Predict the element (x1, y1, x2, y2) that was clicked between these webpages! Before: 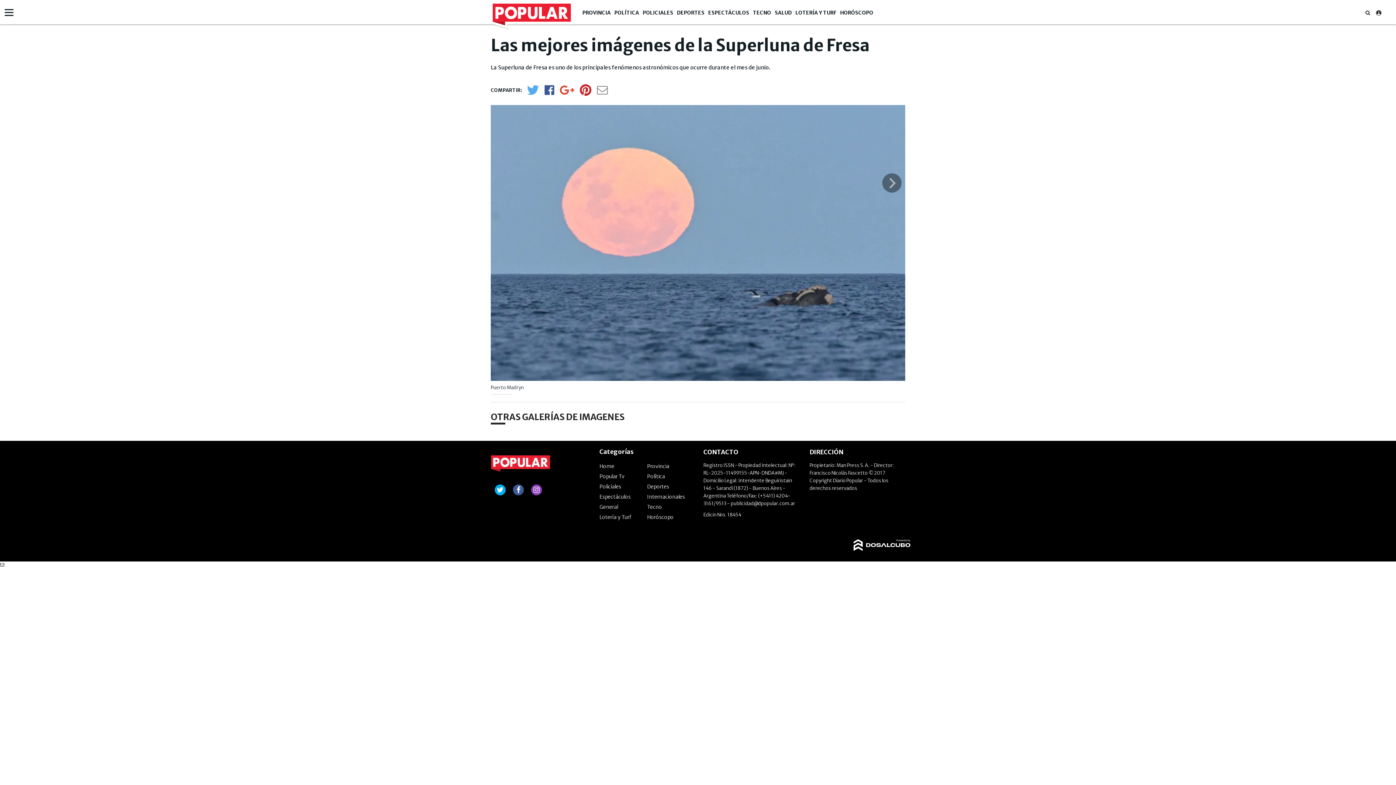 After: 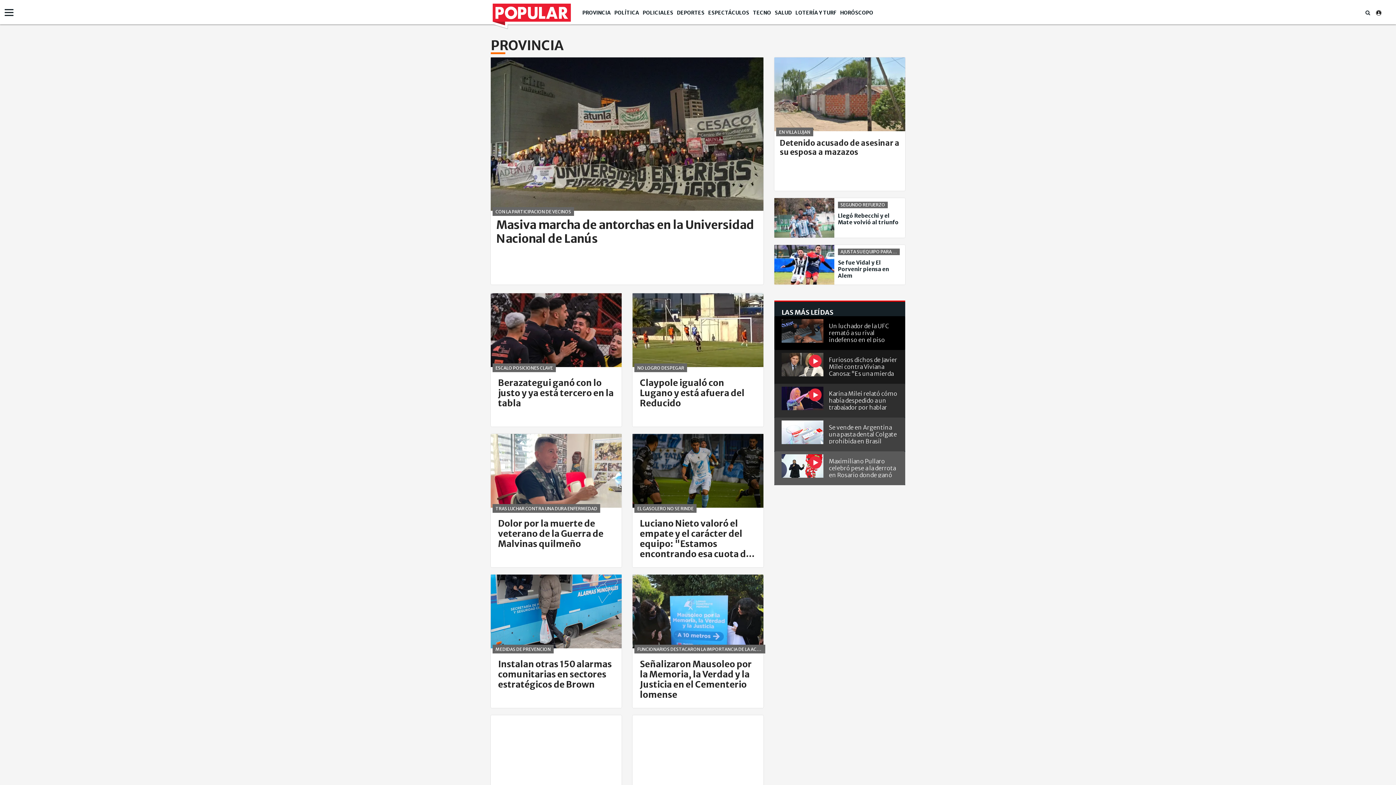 Action: bbox: (582, 9, 610, 16) label: PROVINCIA